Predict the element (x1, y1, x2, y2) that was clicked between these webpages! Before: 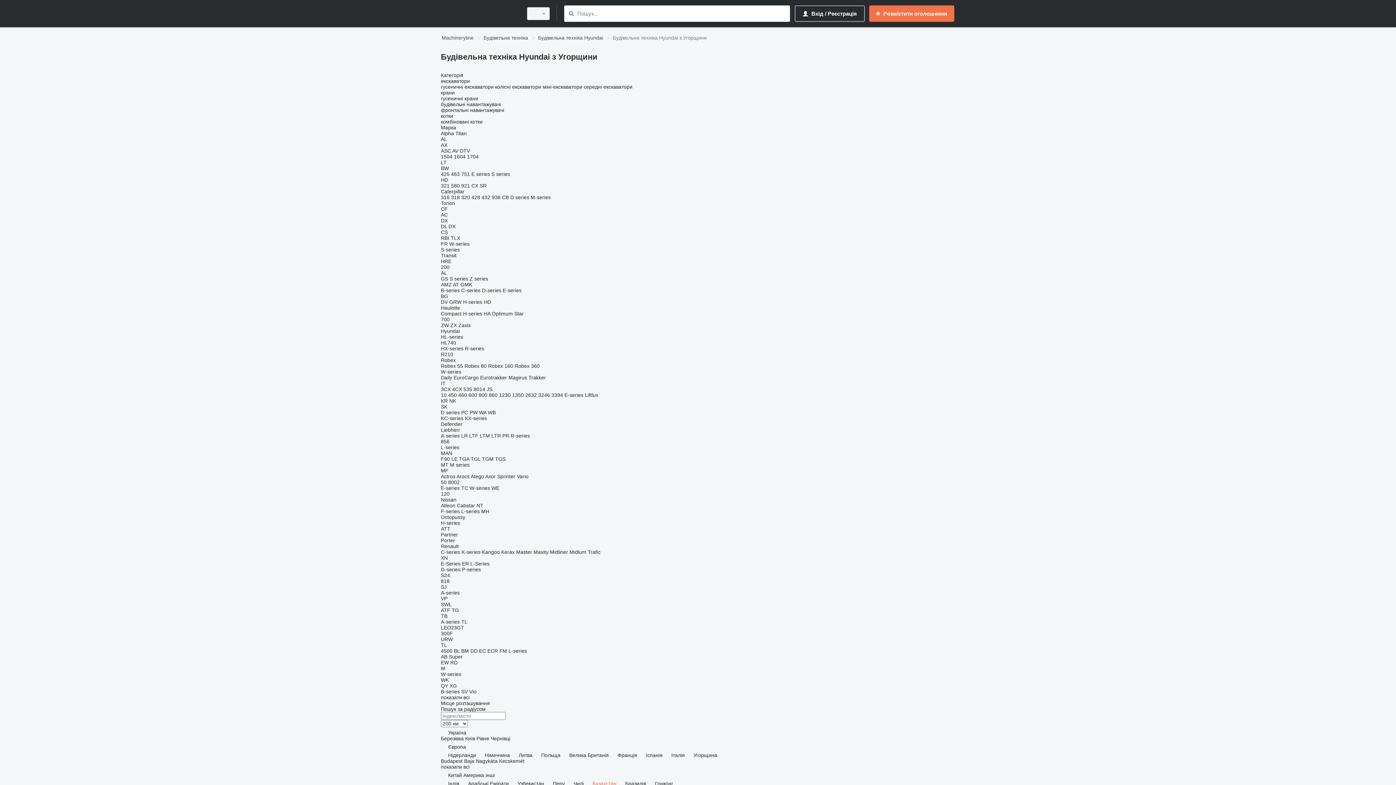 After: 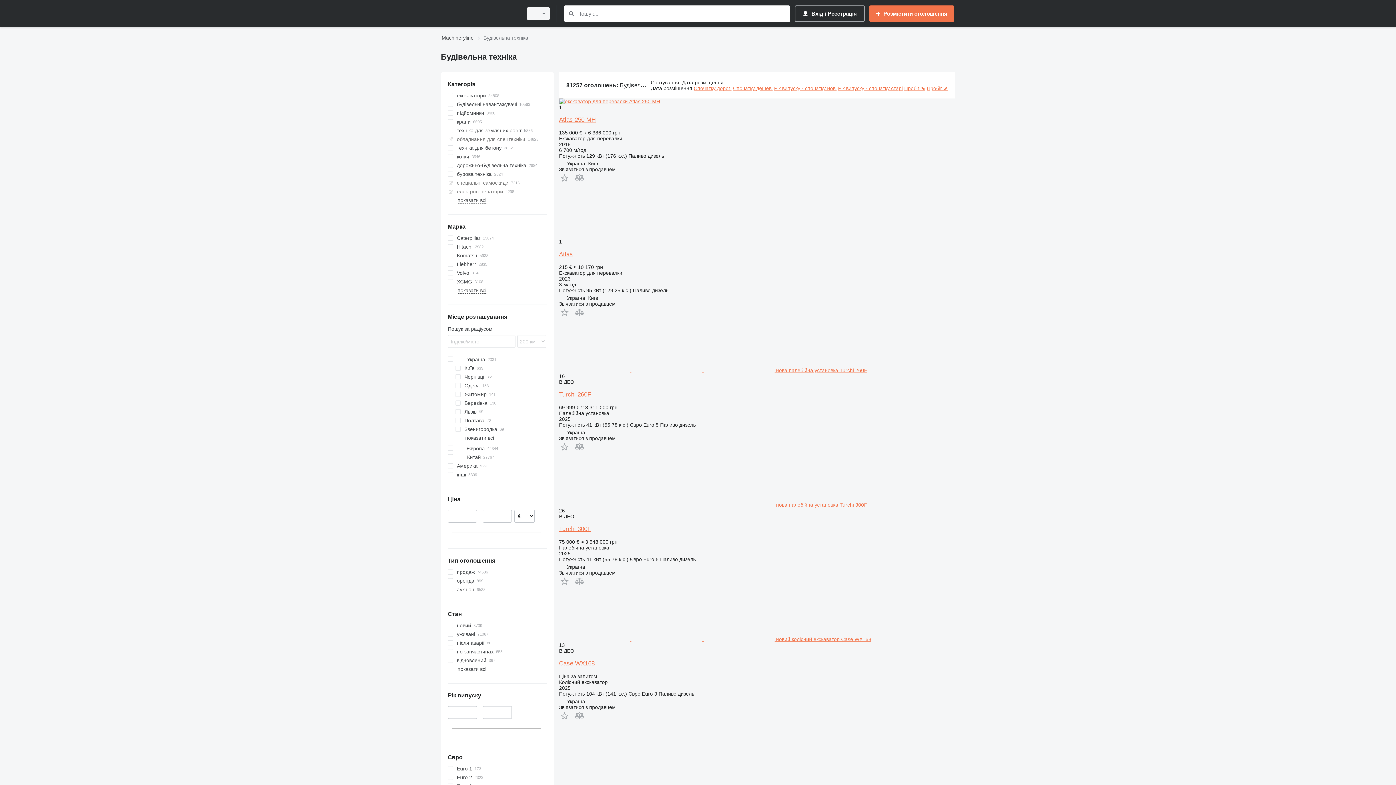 Action: label: Будівельна техніка bbox: (483, 33, 528, 42)